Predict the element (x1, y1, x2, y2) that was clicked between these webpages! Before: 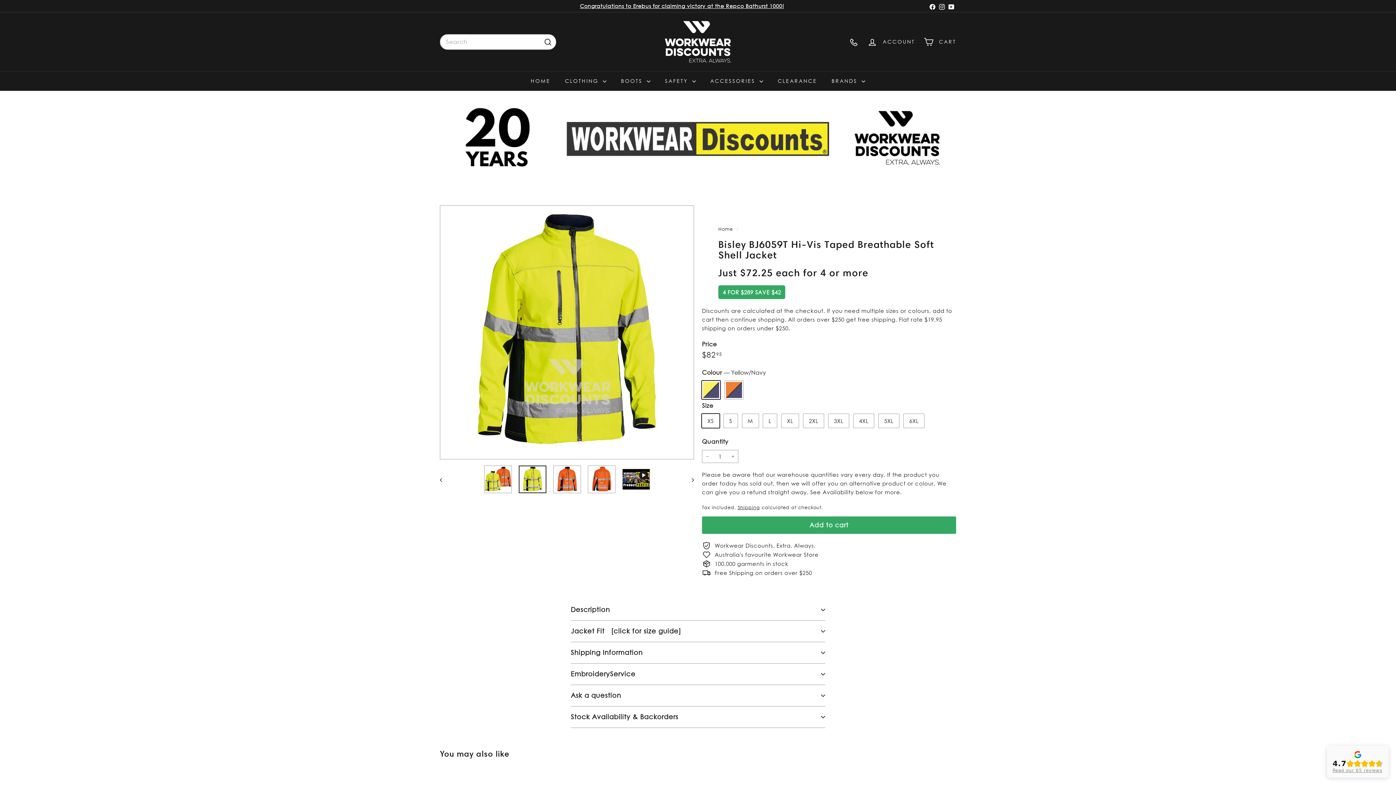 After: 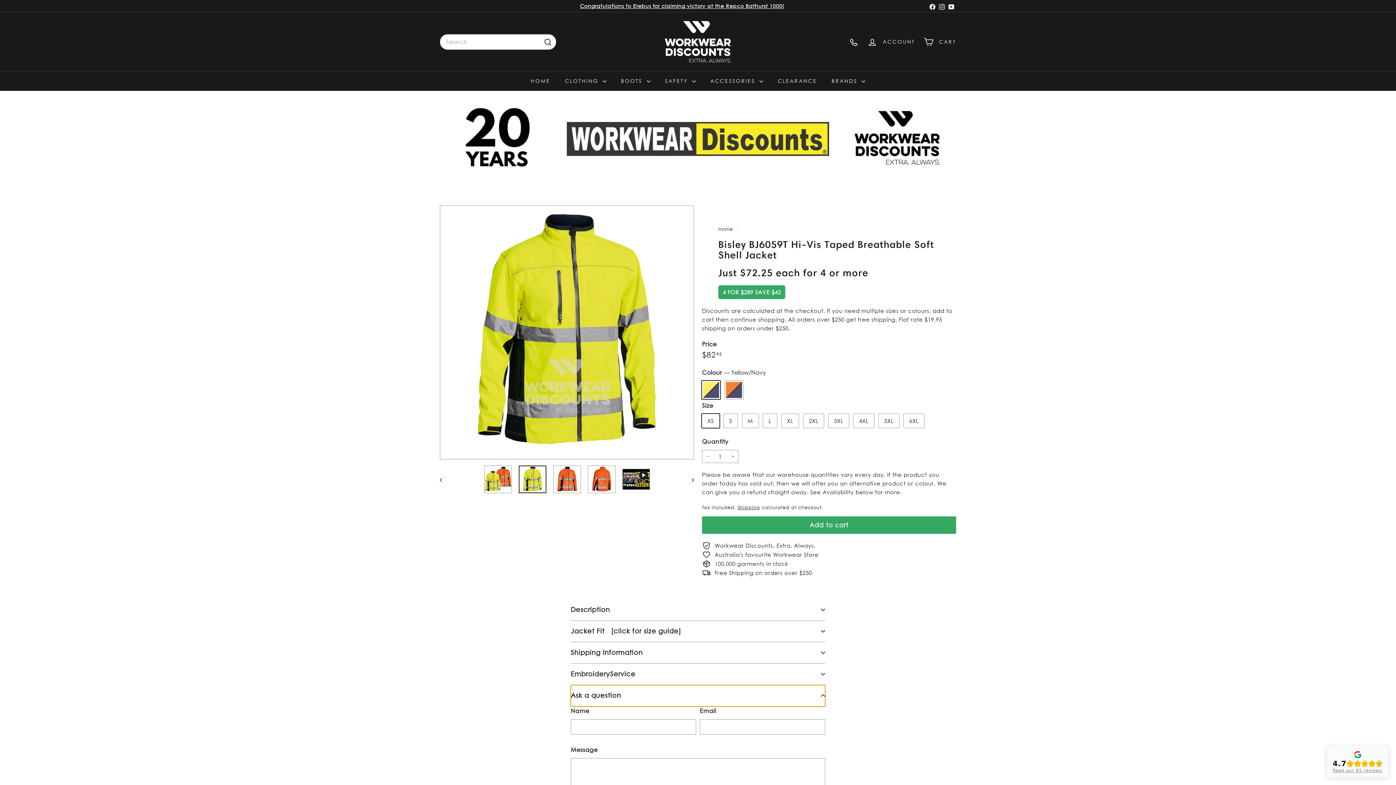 Action: label: Ask a question bbox: (570, 685, 825, 706)